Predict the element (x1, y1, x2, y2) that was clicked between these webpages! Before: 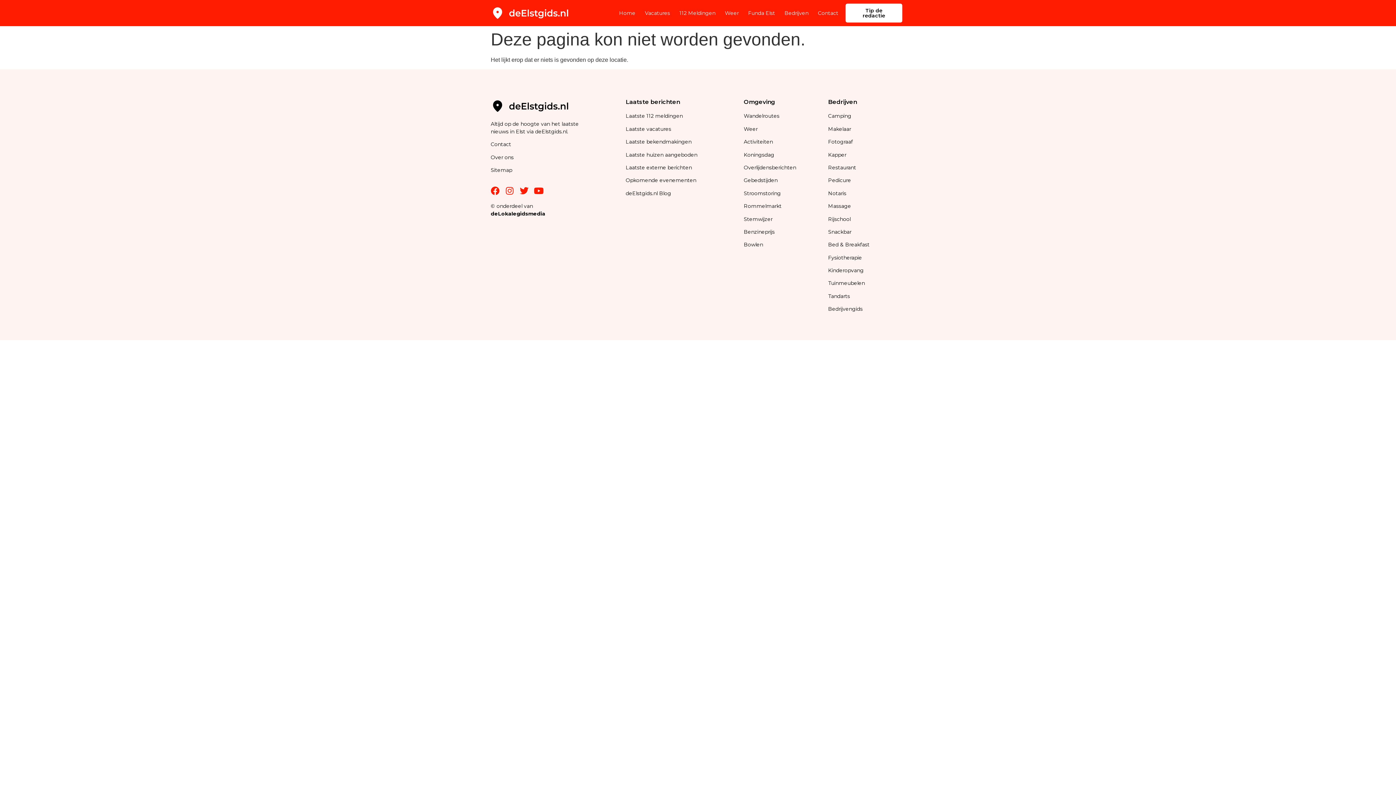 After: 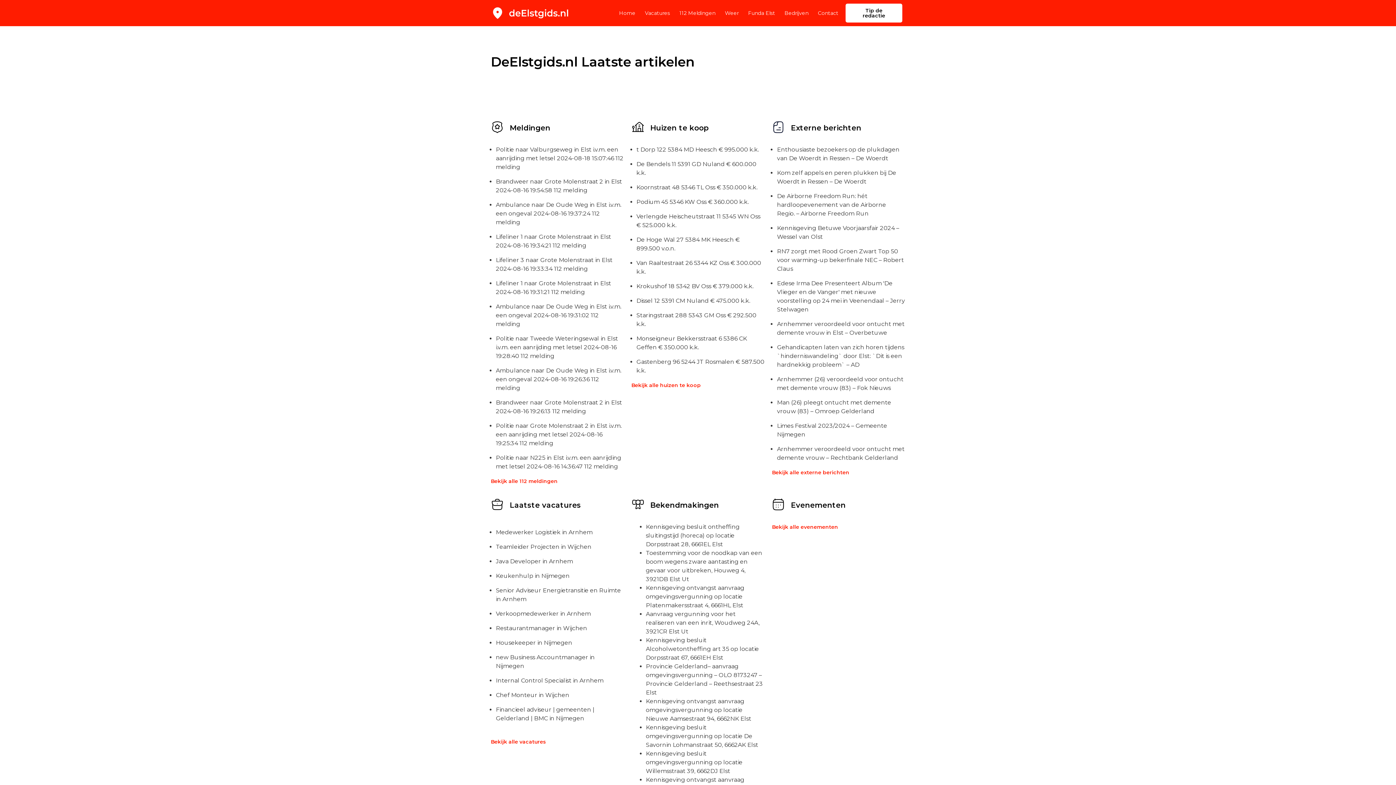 Action: label: deElstgids.nl Blog bbox: (625, 190, 671, 196)